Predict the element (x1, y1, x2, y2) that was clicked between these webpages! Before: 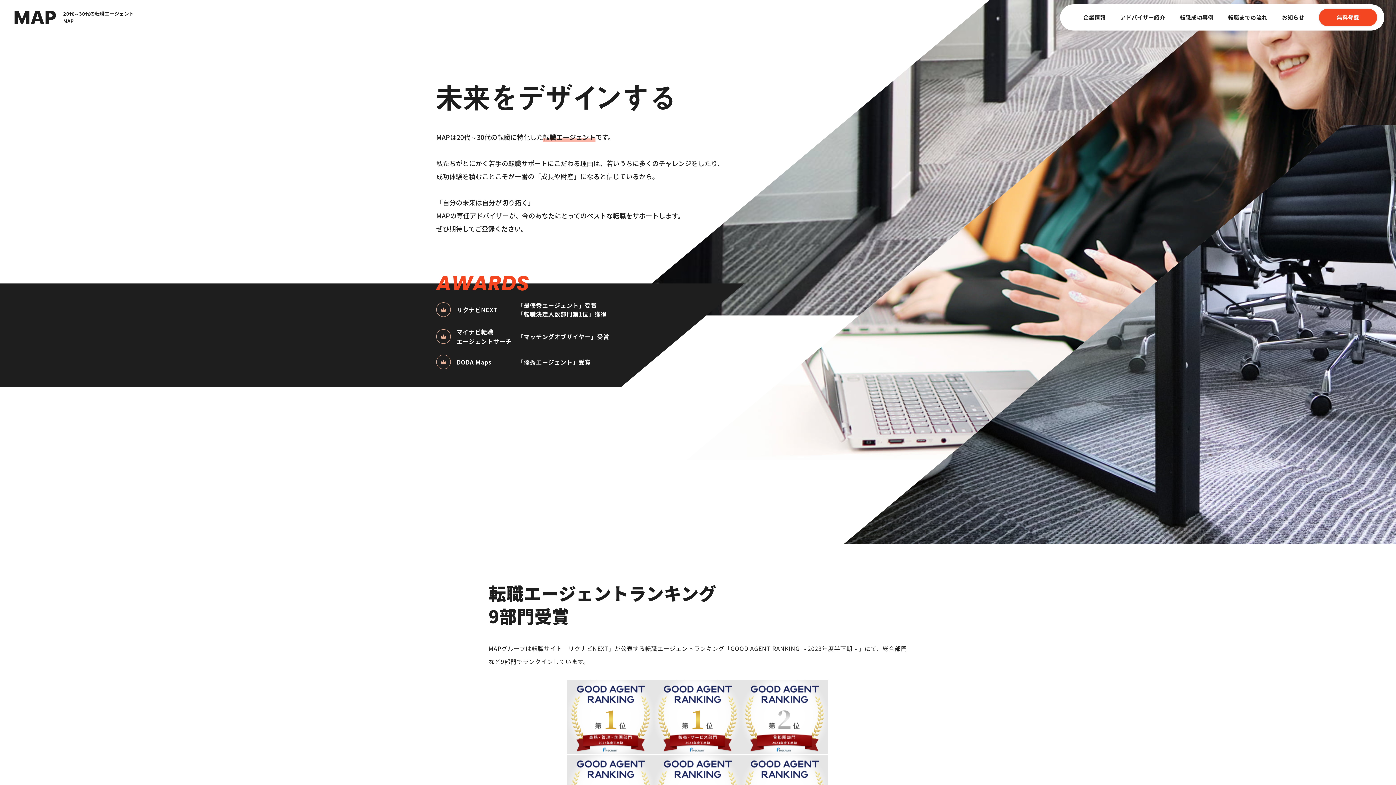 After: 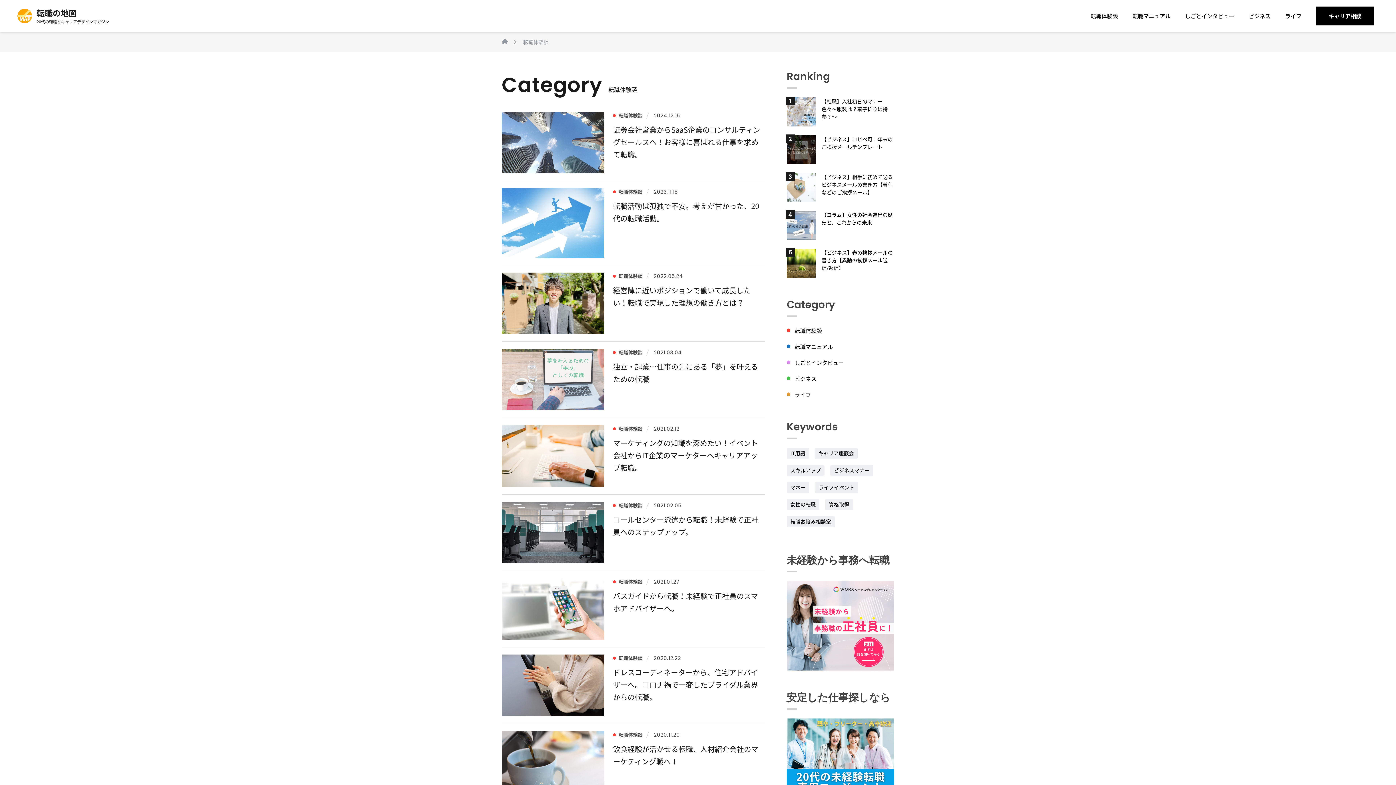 Action: label: 転職成功事例 bbox: (1174, 8, 1219, 26)